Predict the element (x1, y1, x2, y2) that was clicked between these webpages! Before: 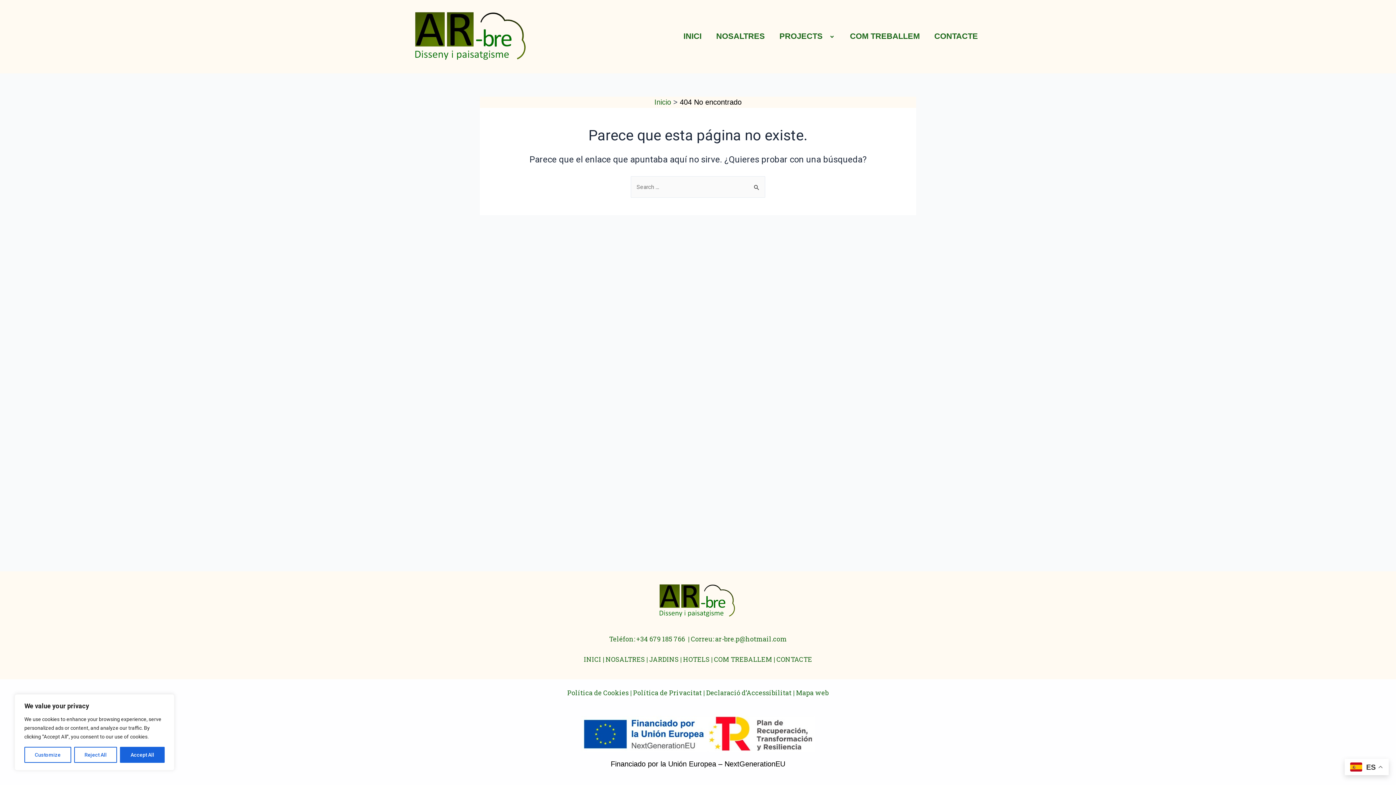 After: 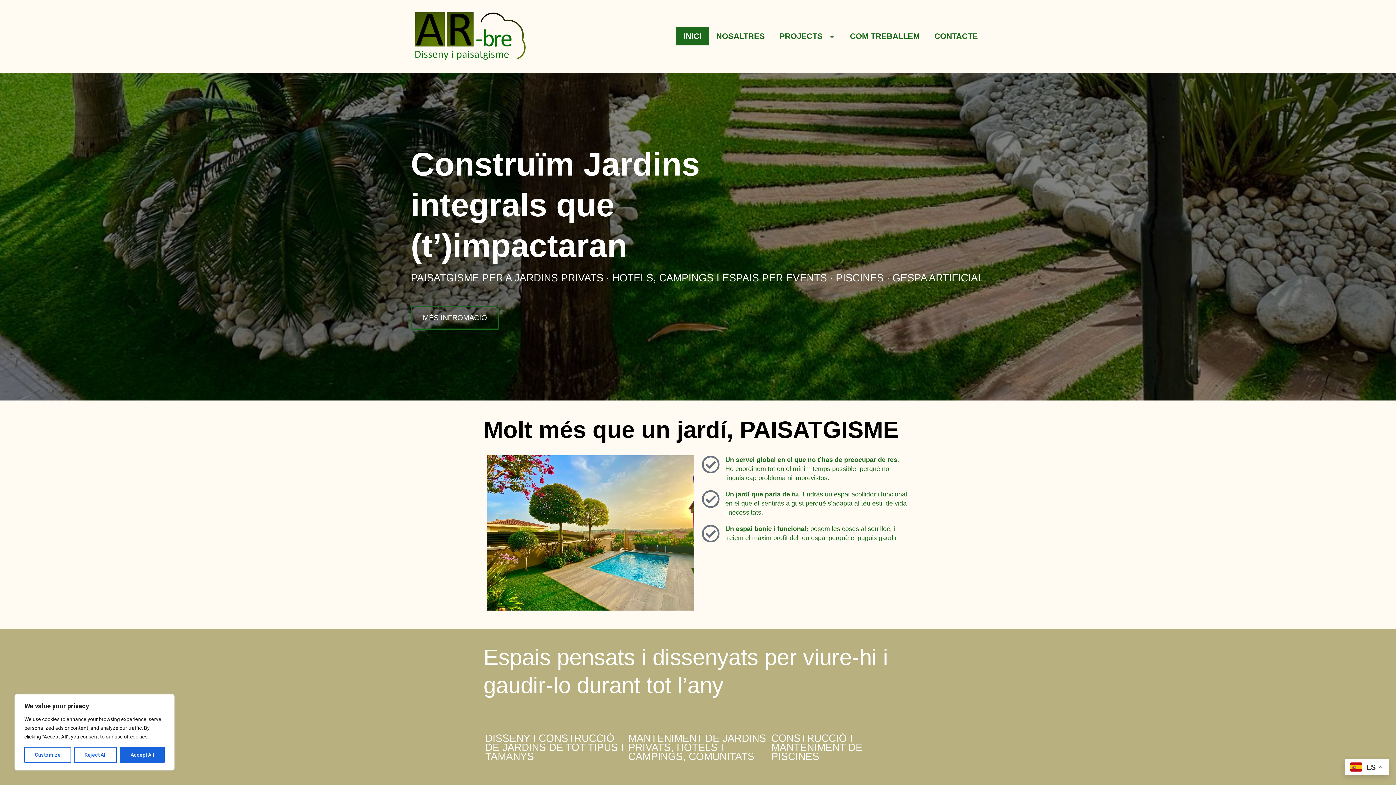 Action: bbox: (676, 27, 709, 45) label: INICI